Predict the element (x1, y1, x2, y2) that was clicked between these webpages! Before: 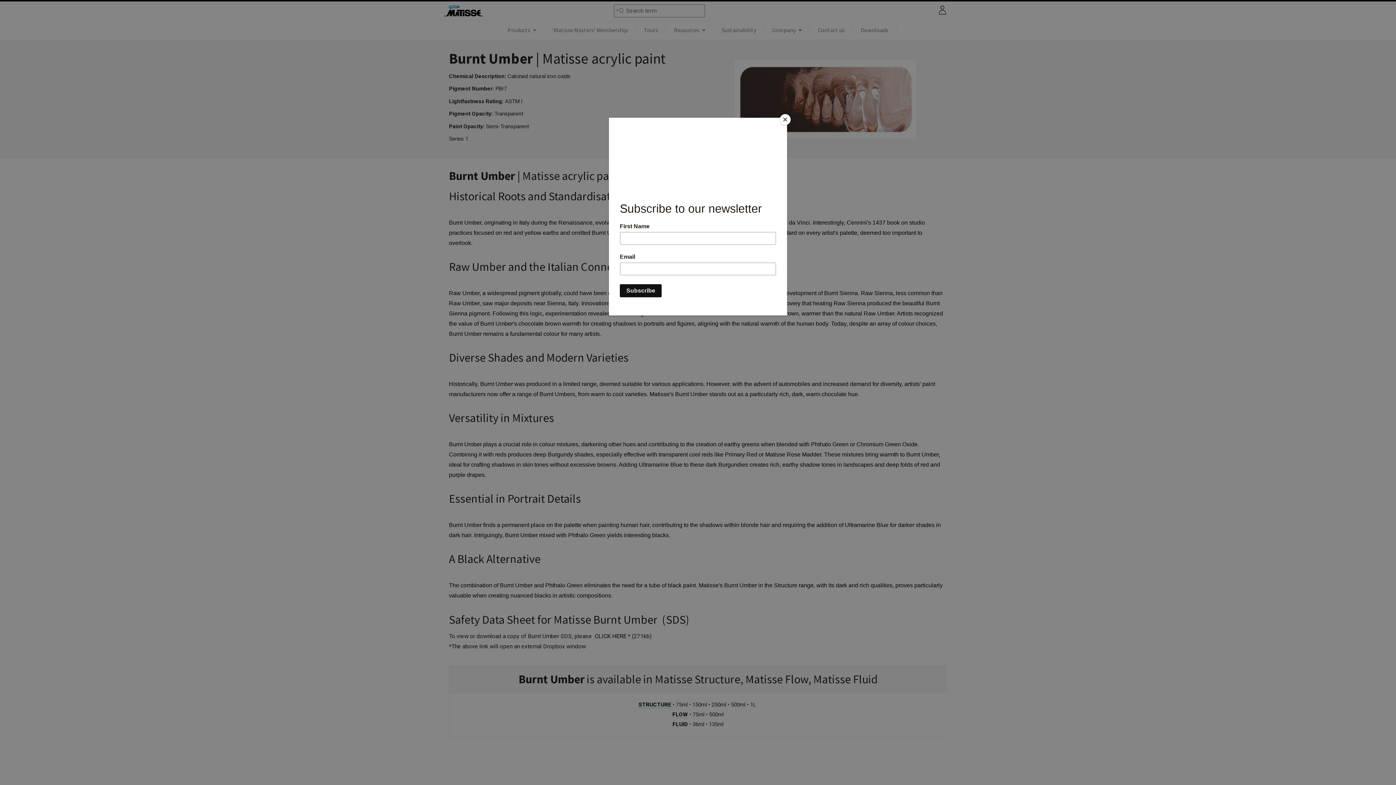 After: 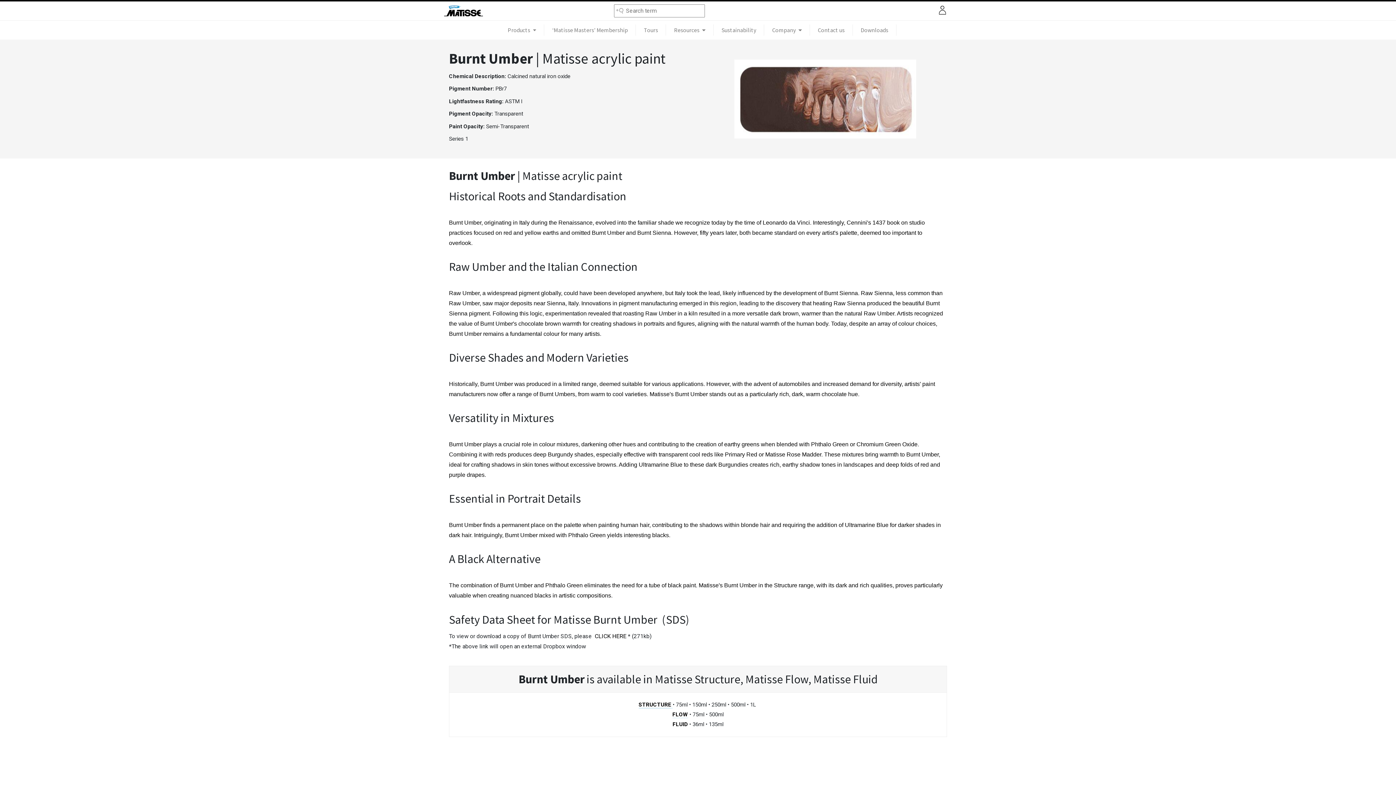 Action: label: Close bbox: (780, 114, 790, 125)